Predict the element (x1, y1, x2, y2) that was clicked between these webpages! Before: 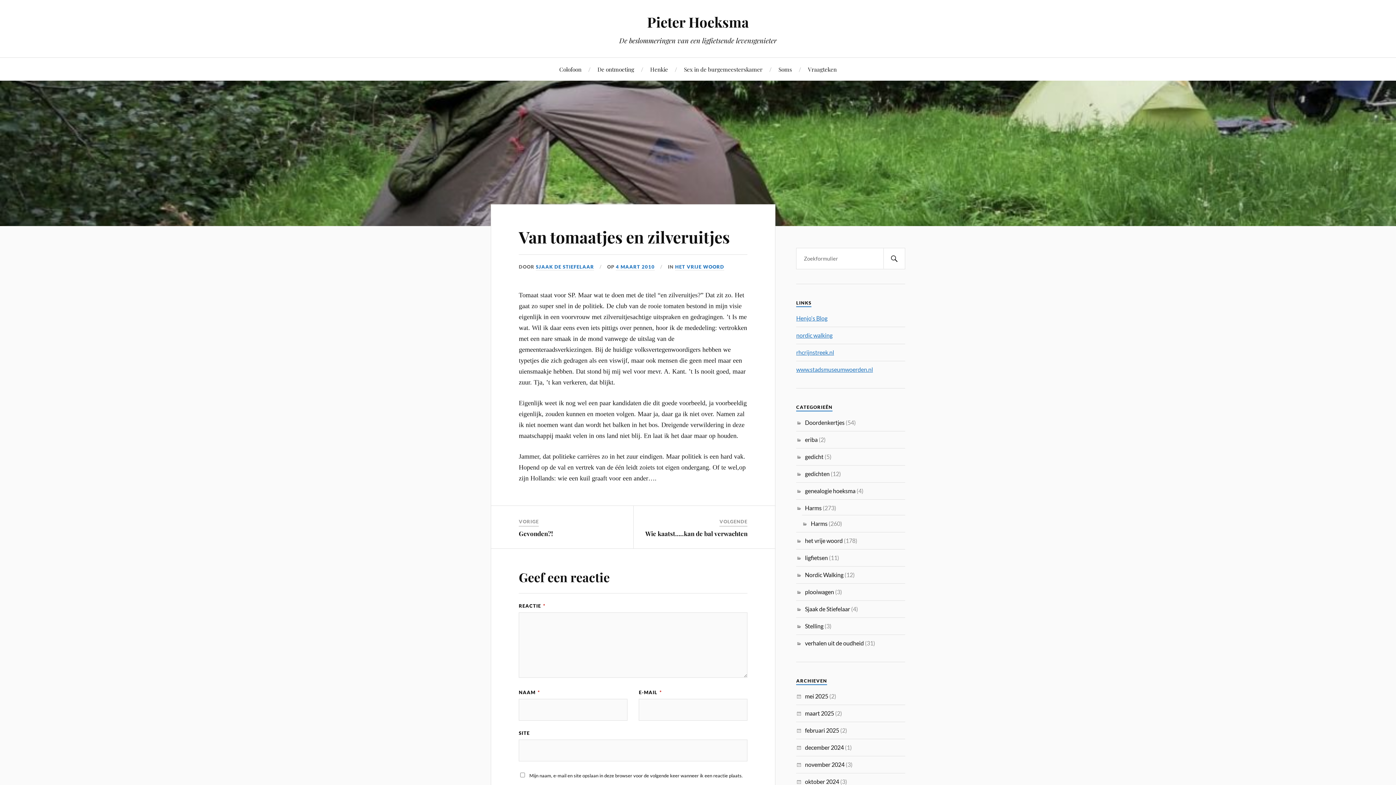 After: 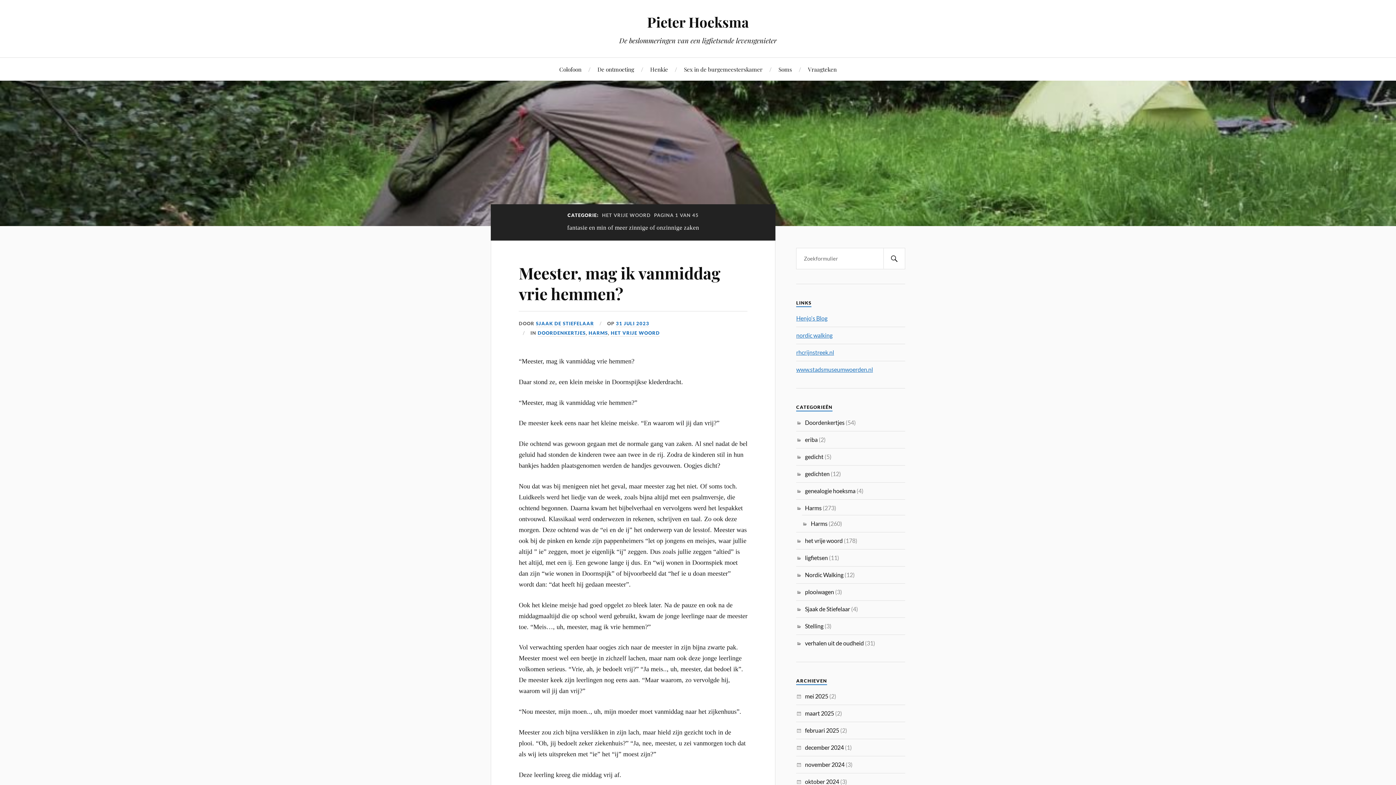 Action: bbox: (675, 264, 724, 270) label: HET VRIJE WOORD